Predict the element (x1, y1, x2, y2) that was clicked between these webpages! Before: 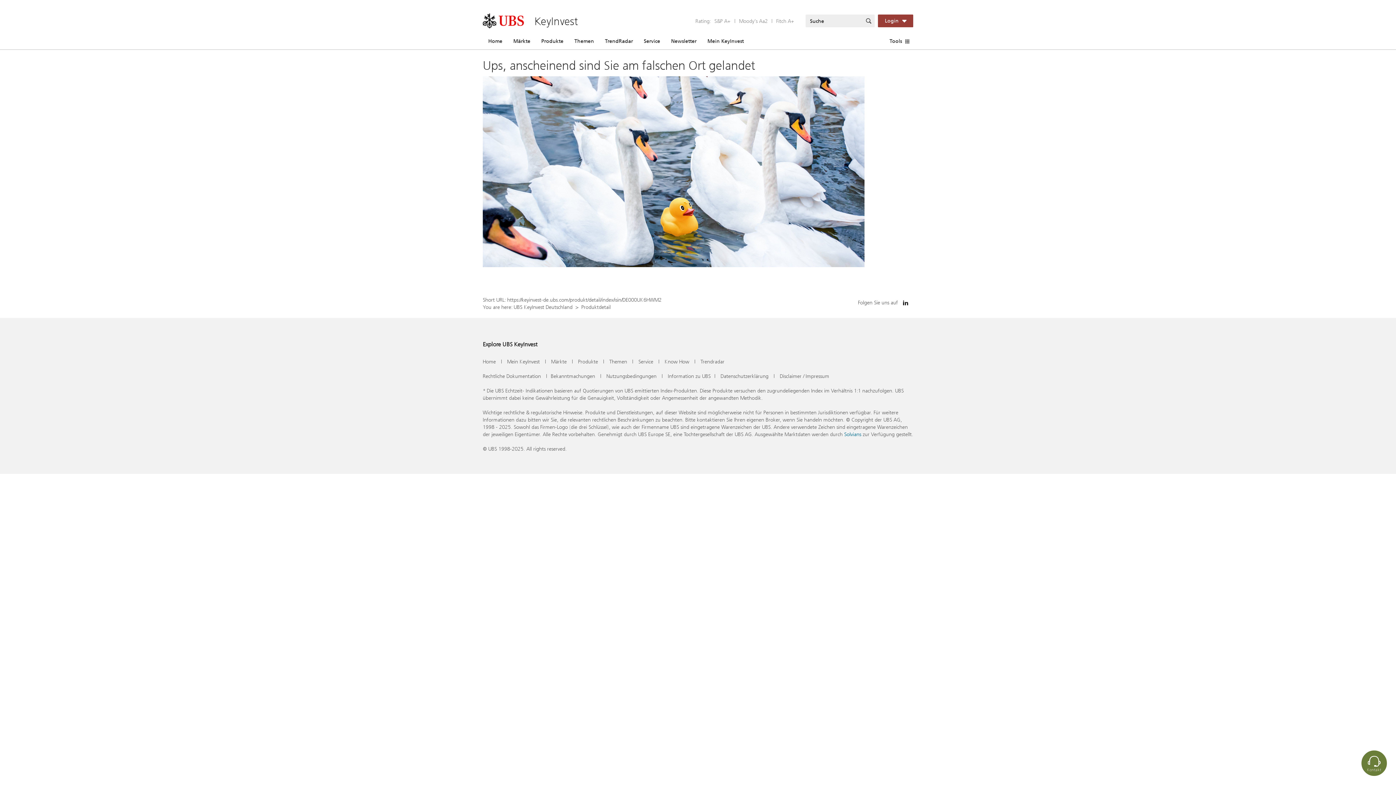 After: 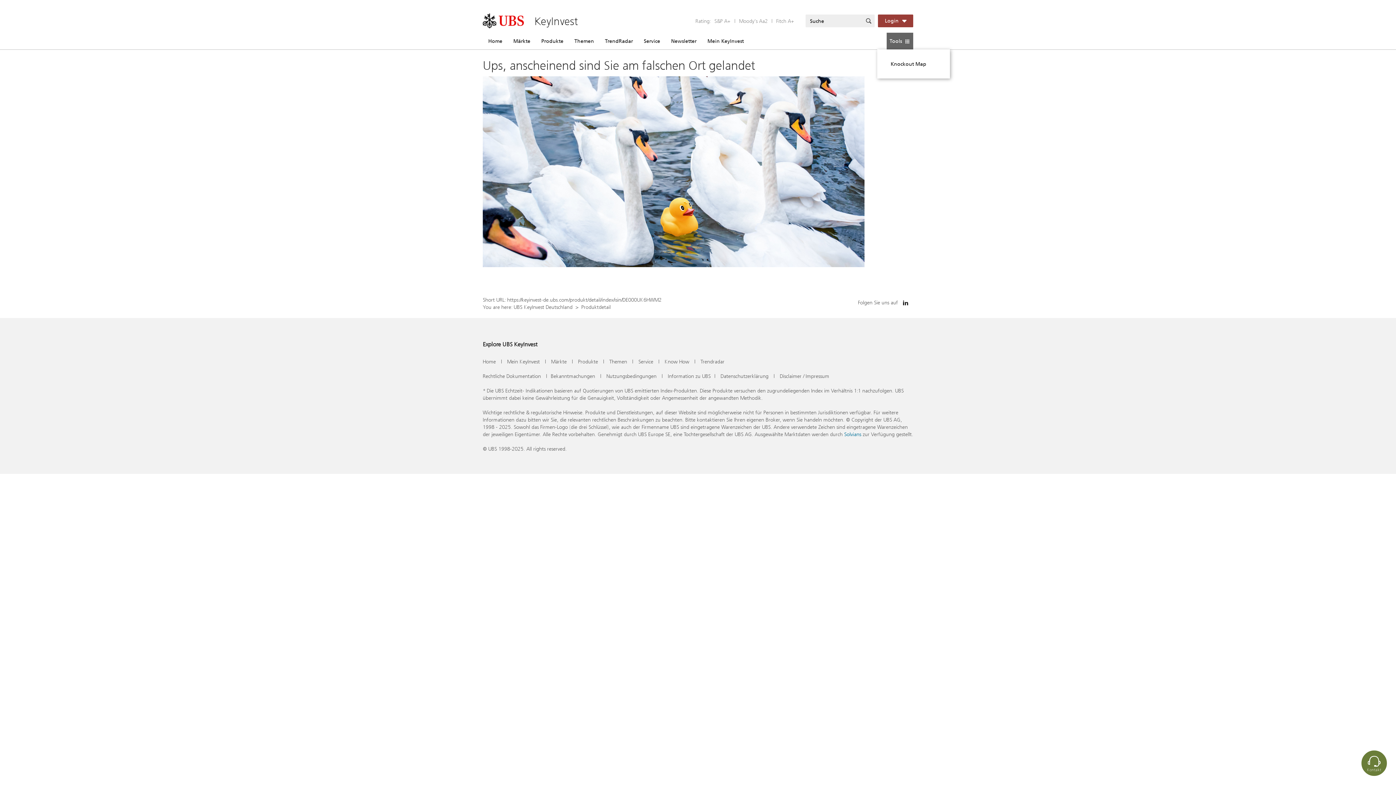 Action: bbox: (886, 32, 913, 49) label: Tools